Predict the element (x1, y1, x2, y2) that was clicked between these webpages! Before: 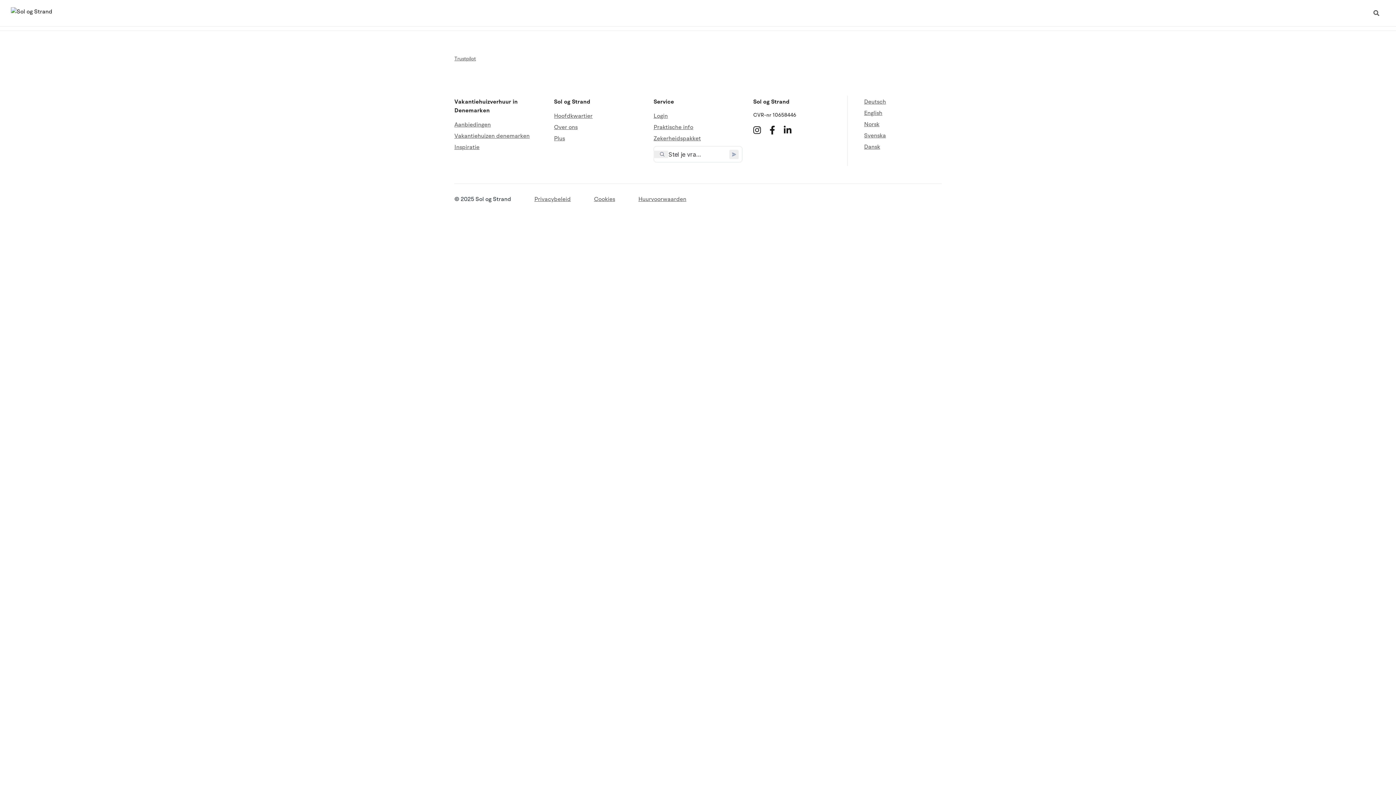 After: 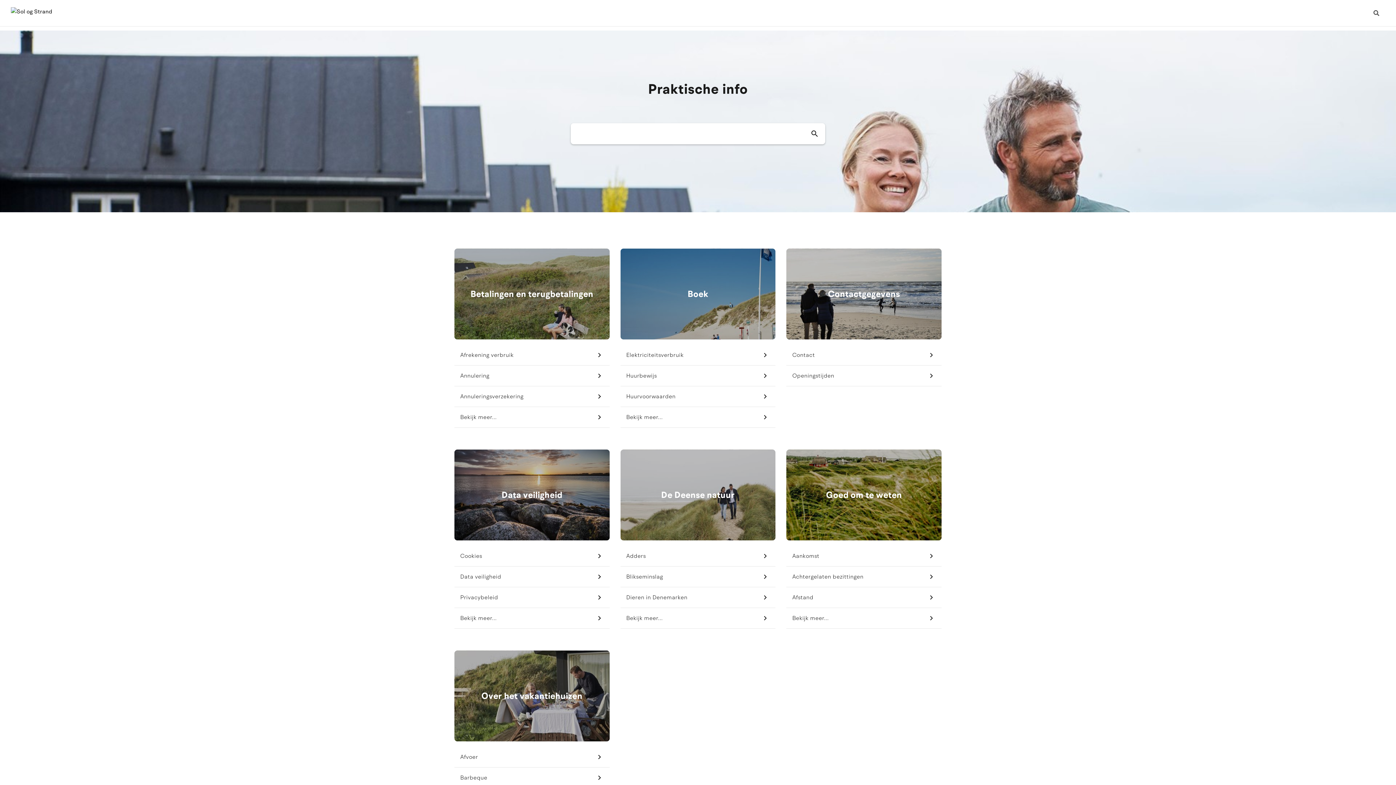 Action: bbox: (653, 121, 693, 133) label: Praktische info